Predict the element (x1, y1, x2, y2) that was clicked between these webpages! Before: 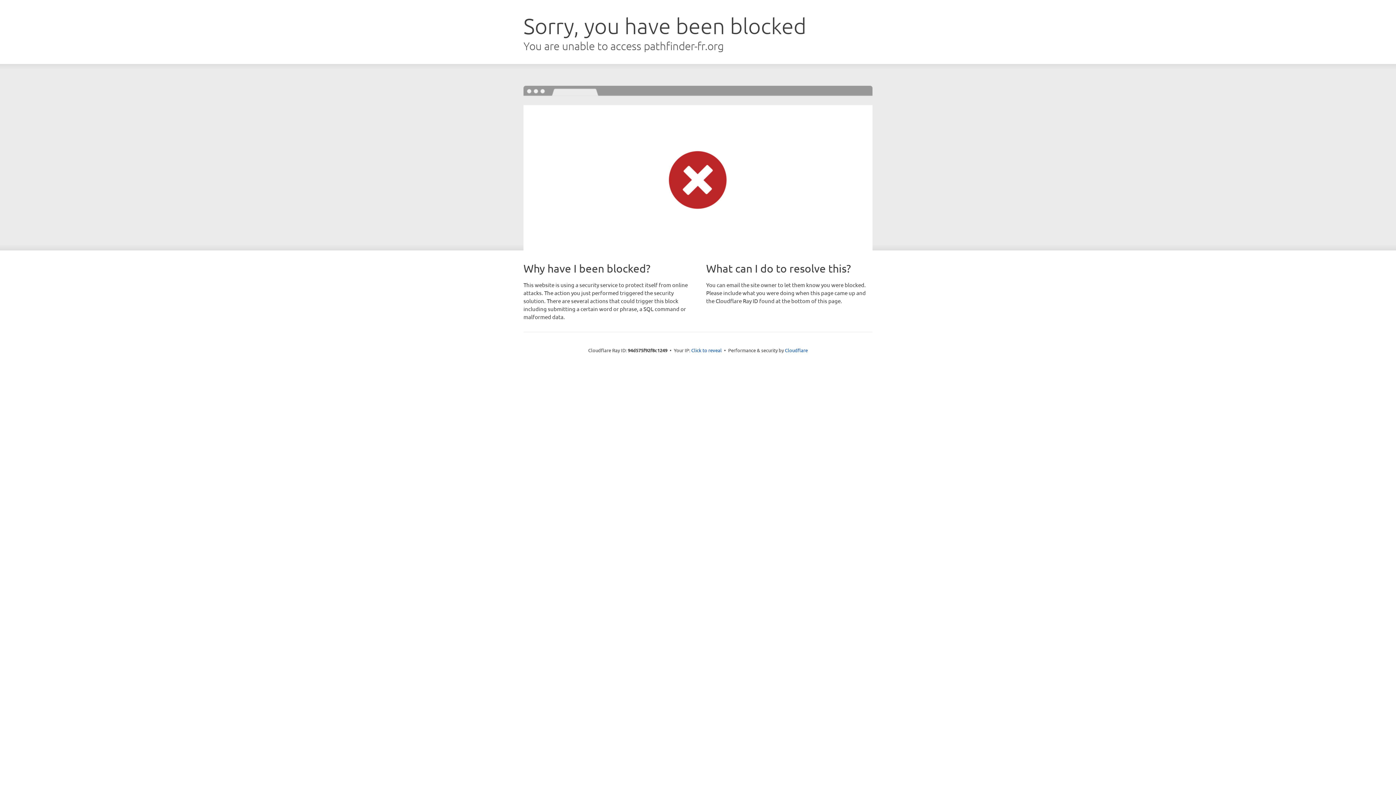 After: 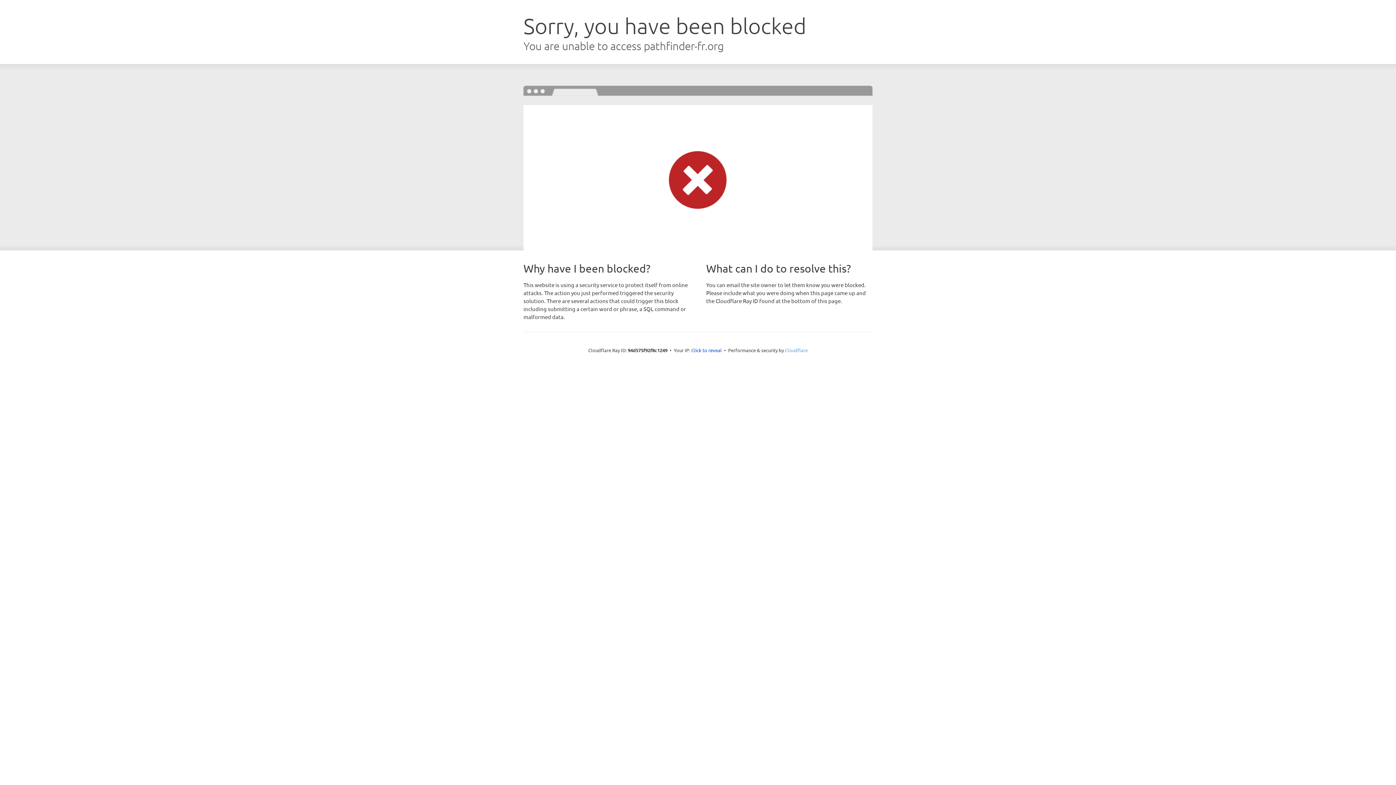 Action: bbox: (785, 347, 808, 353) label: Cloudflare